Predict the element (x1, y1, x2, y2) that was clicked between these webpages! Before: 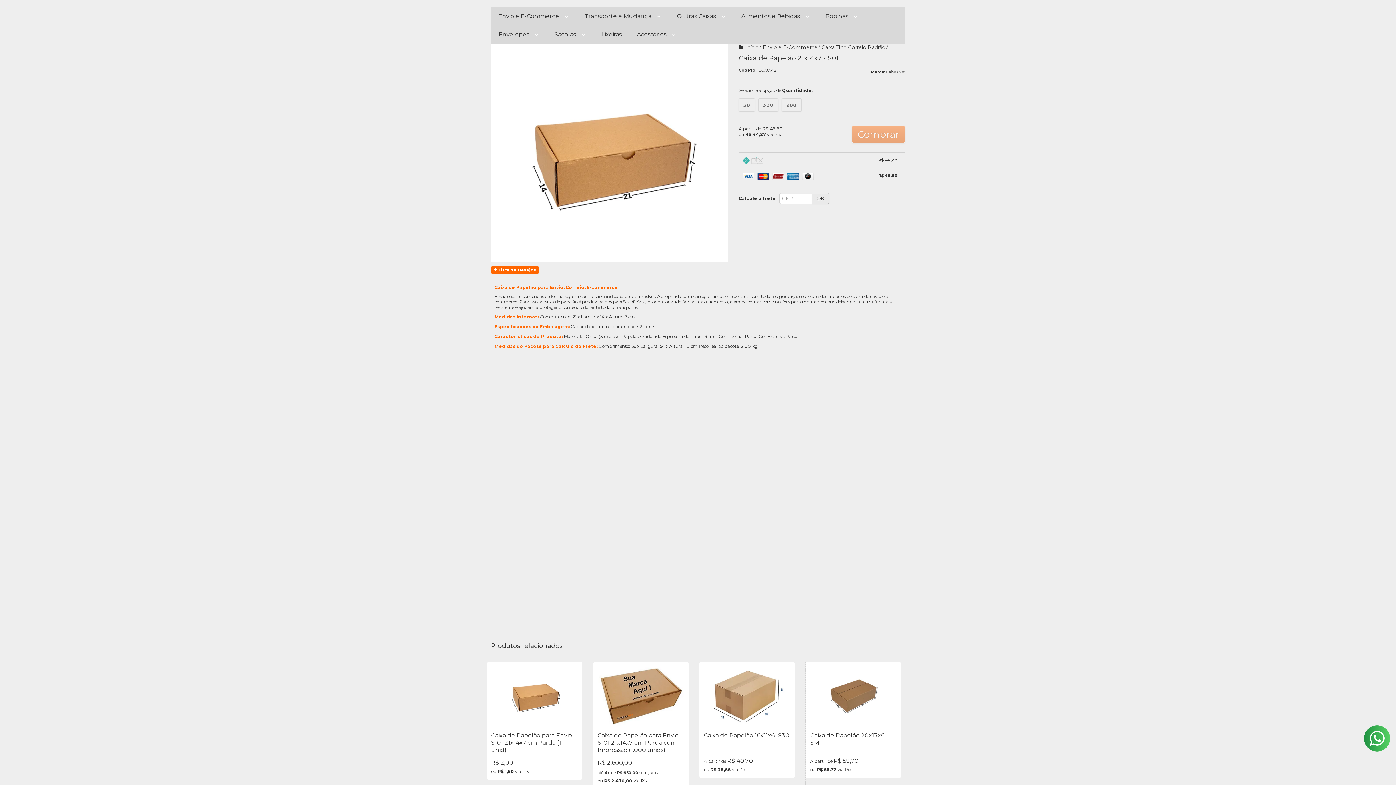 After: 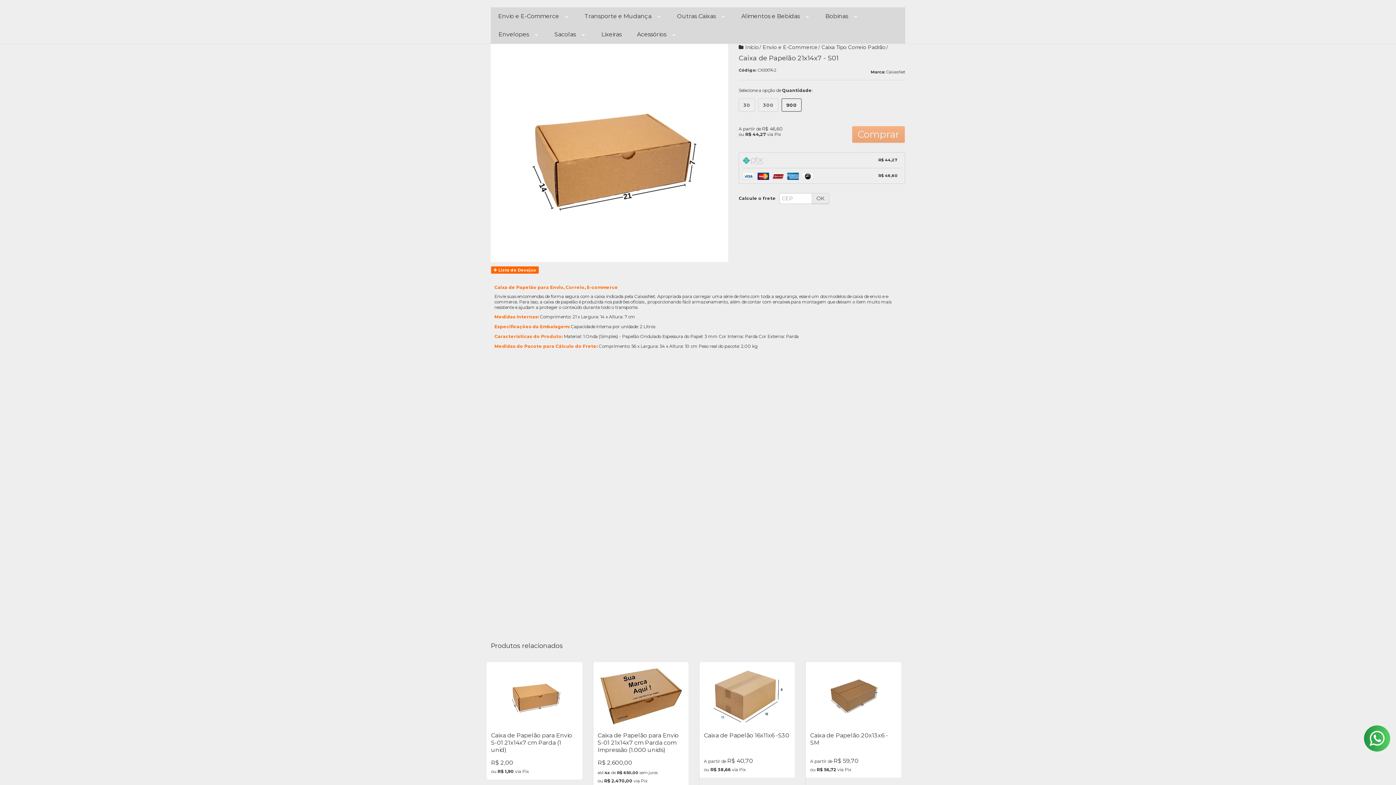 Action: label: 900 bbox: (781, 98, 801, 111)